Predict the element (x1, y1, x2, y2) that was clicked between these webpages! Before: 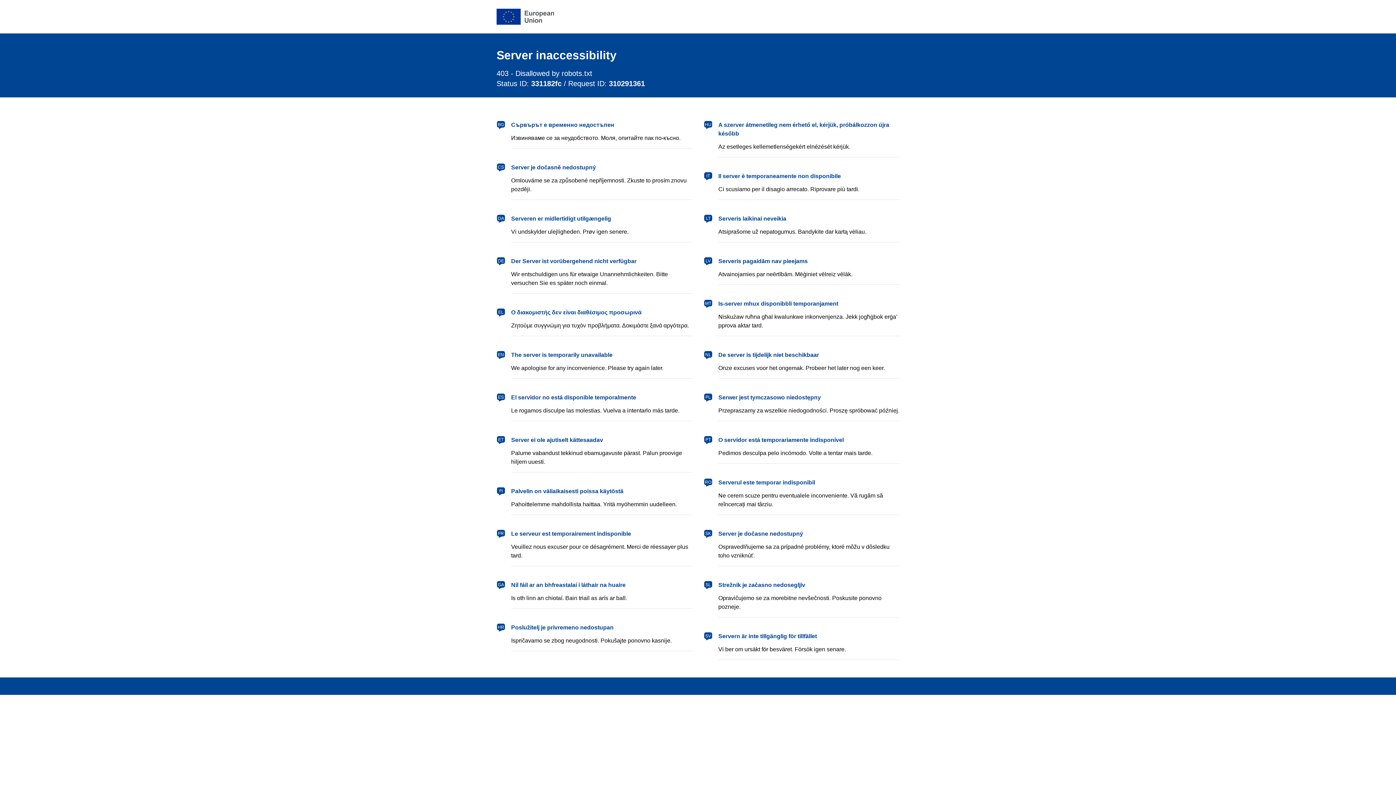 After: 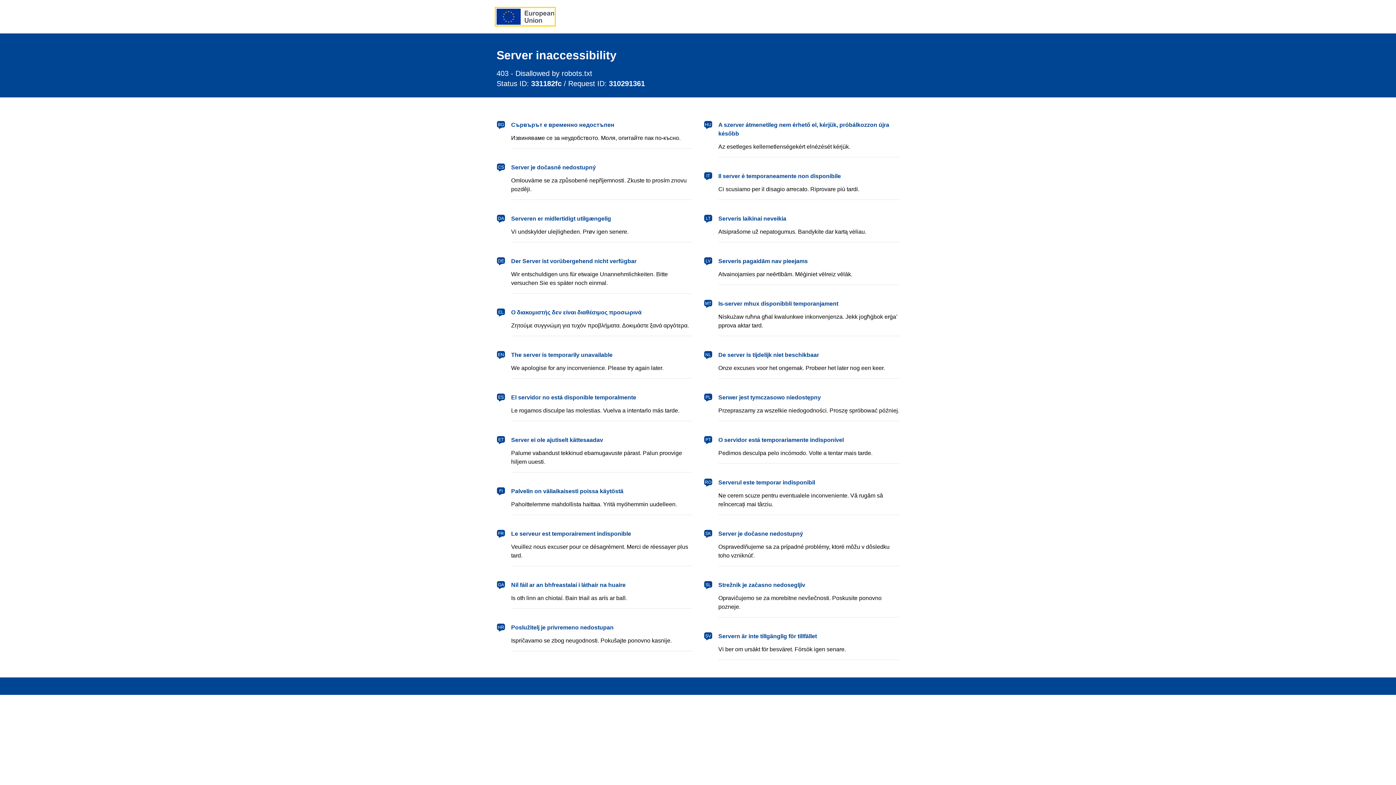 Action: bbox: (496, 8, 554, 24) label: European Union